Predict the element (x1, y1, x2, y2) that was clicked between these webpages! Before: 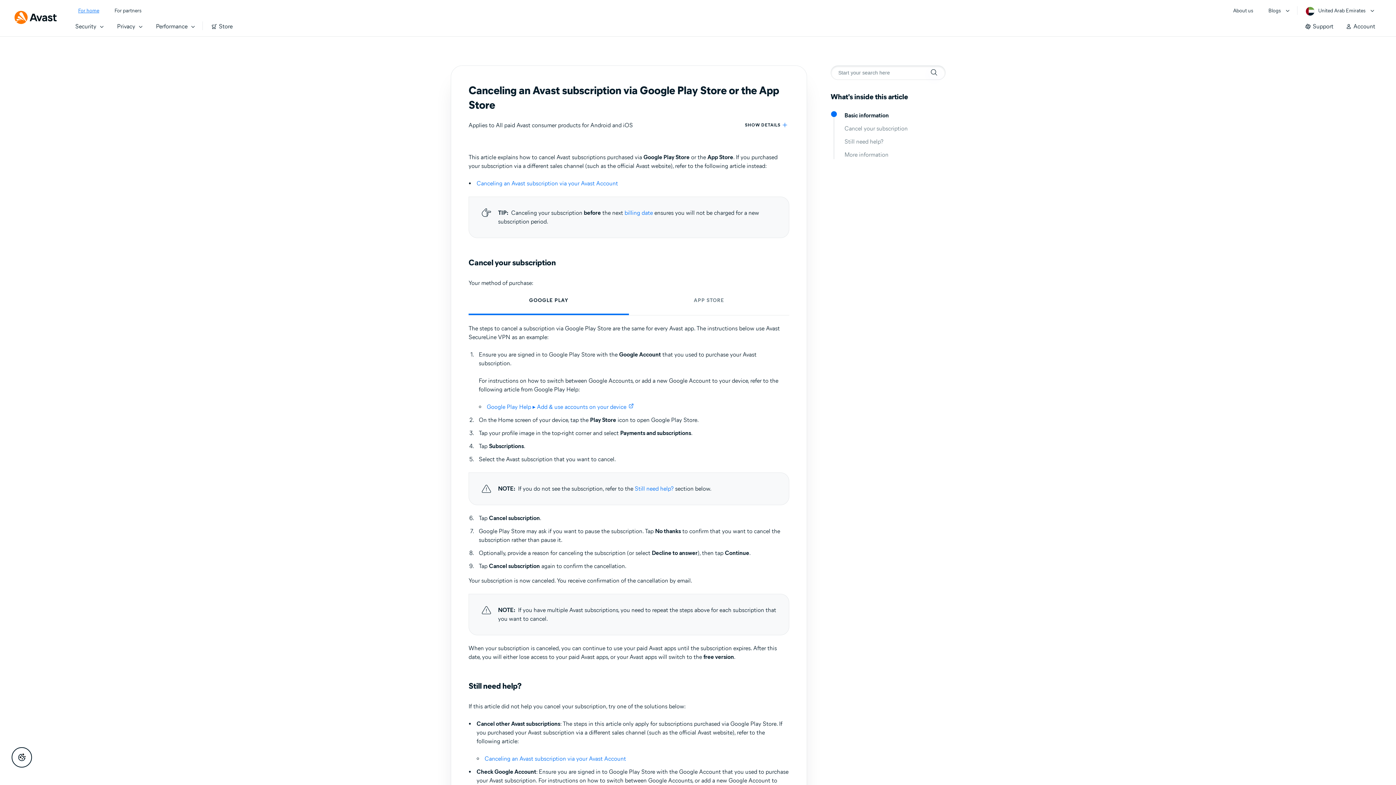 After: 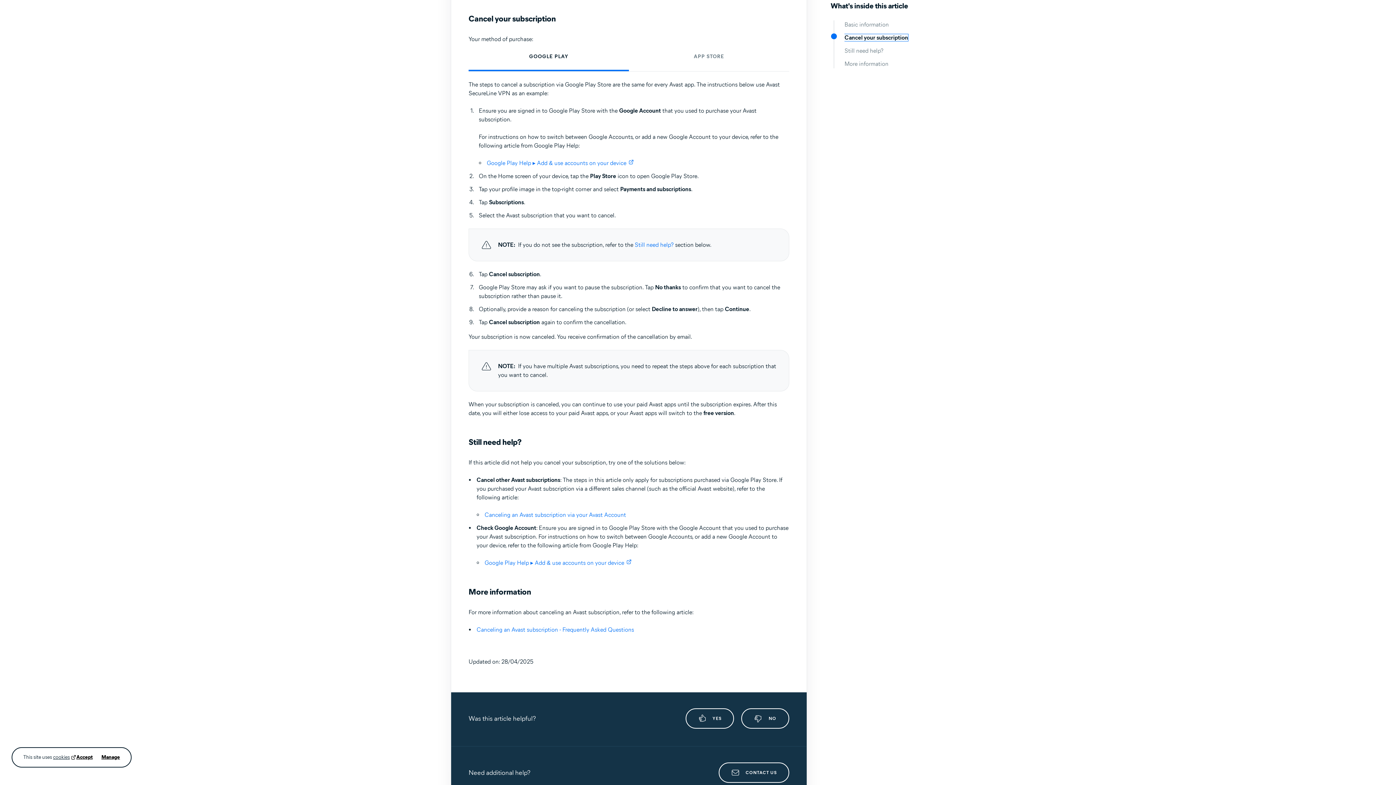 Action: bbox: (844, 125, 908, 132) label: Cancel your subscription